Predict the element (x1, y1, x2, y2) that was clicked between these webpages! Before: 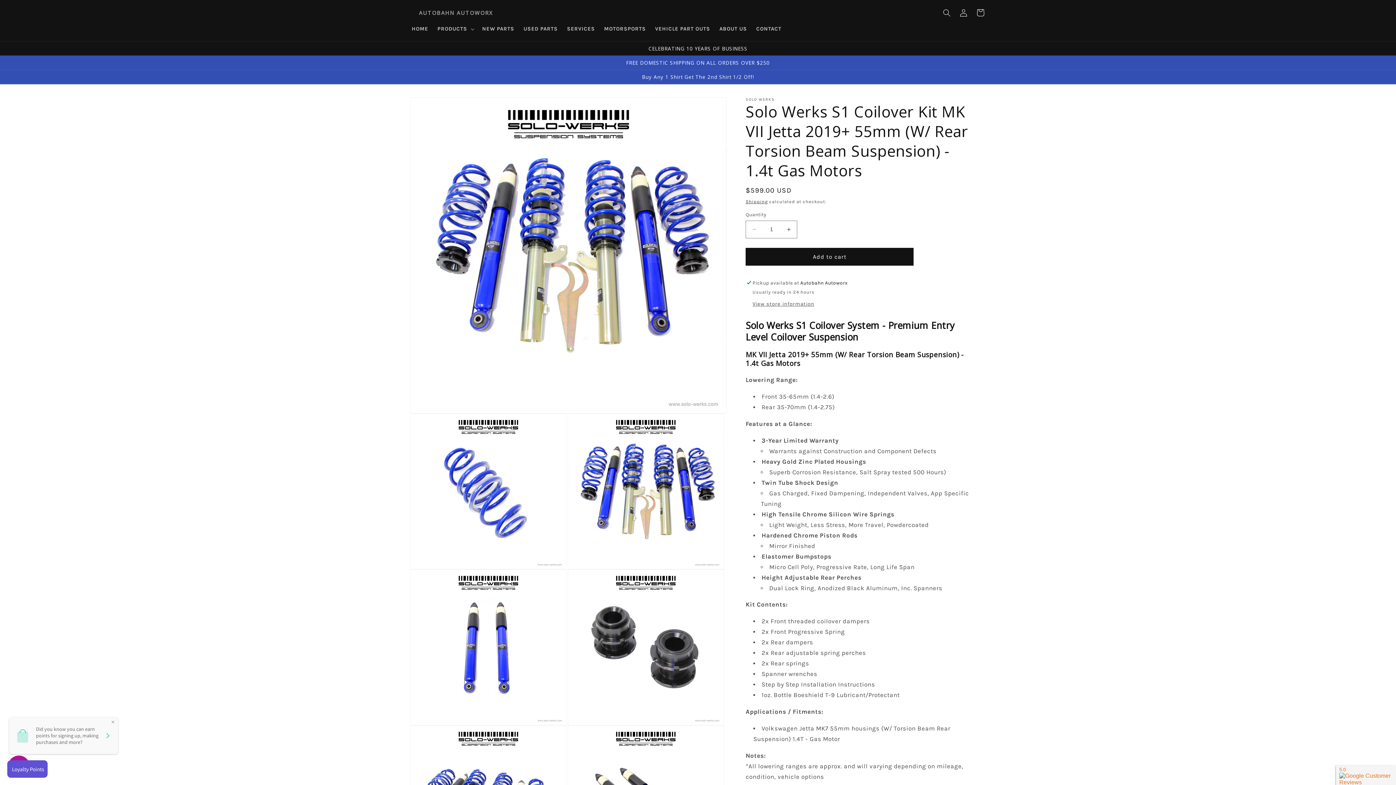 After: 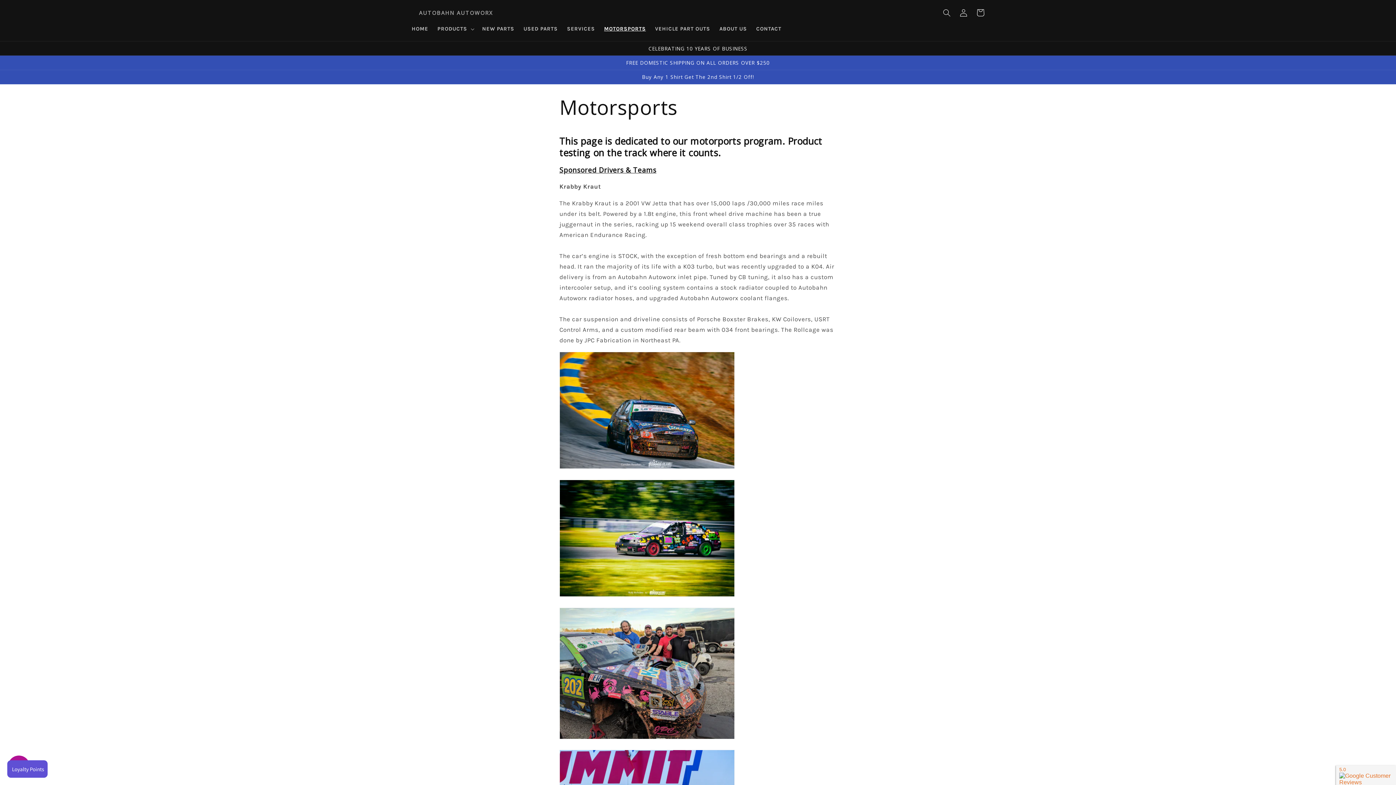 Action: bbox: (599, 21, 650, 36) label: MOTORSPORTS